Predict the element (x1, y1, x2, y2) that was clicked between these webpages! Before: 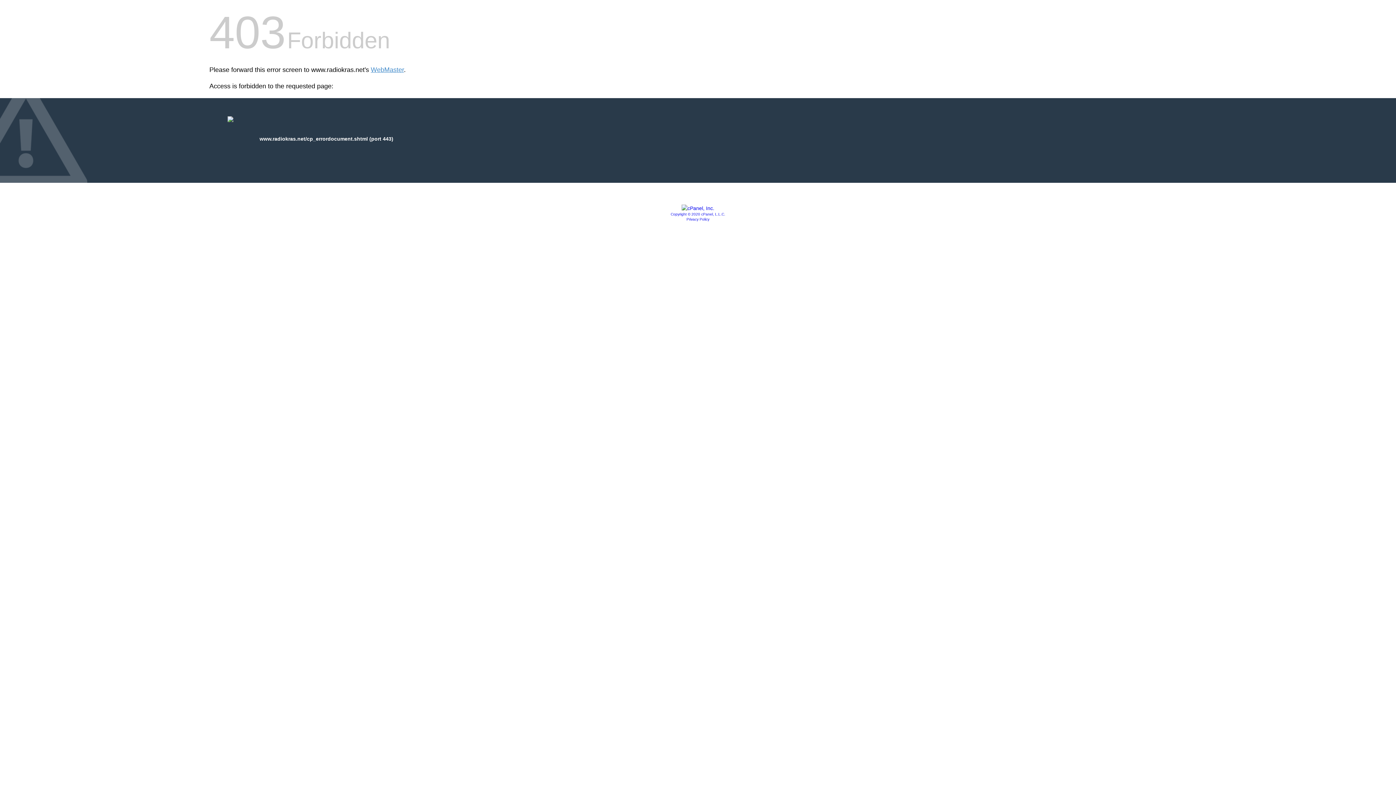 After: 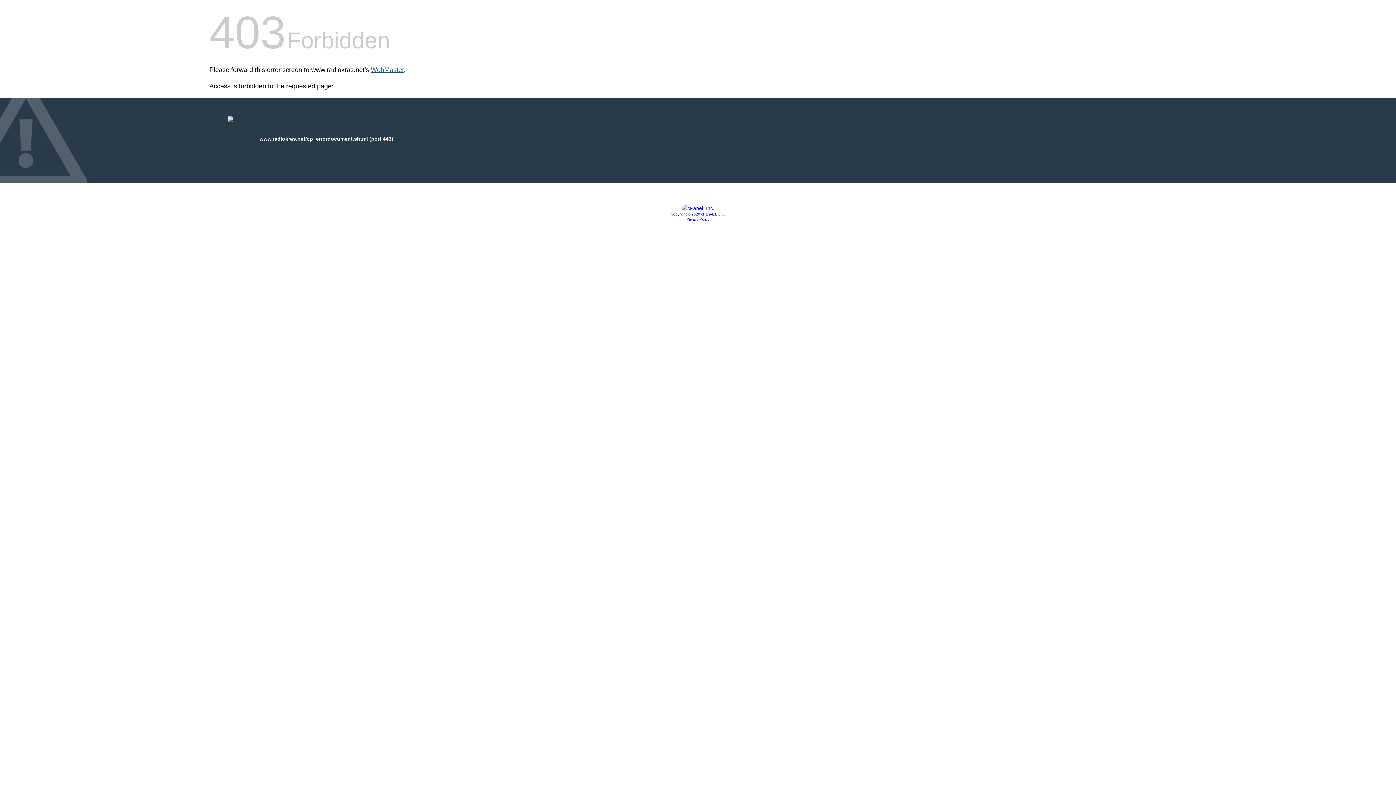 Action: bbox: (370, 66, 404, 73) label: WebMaster